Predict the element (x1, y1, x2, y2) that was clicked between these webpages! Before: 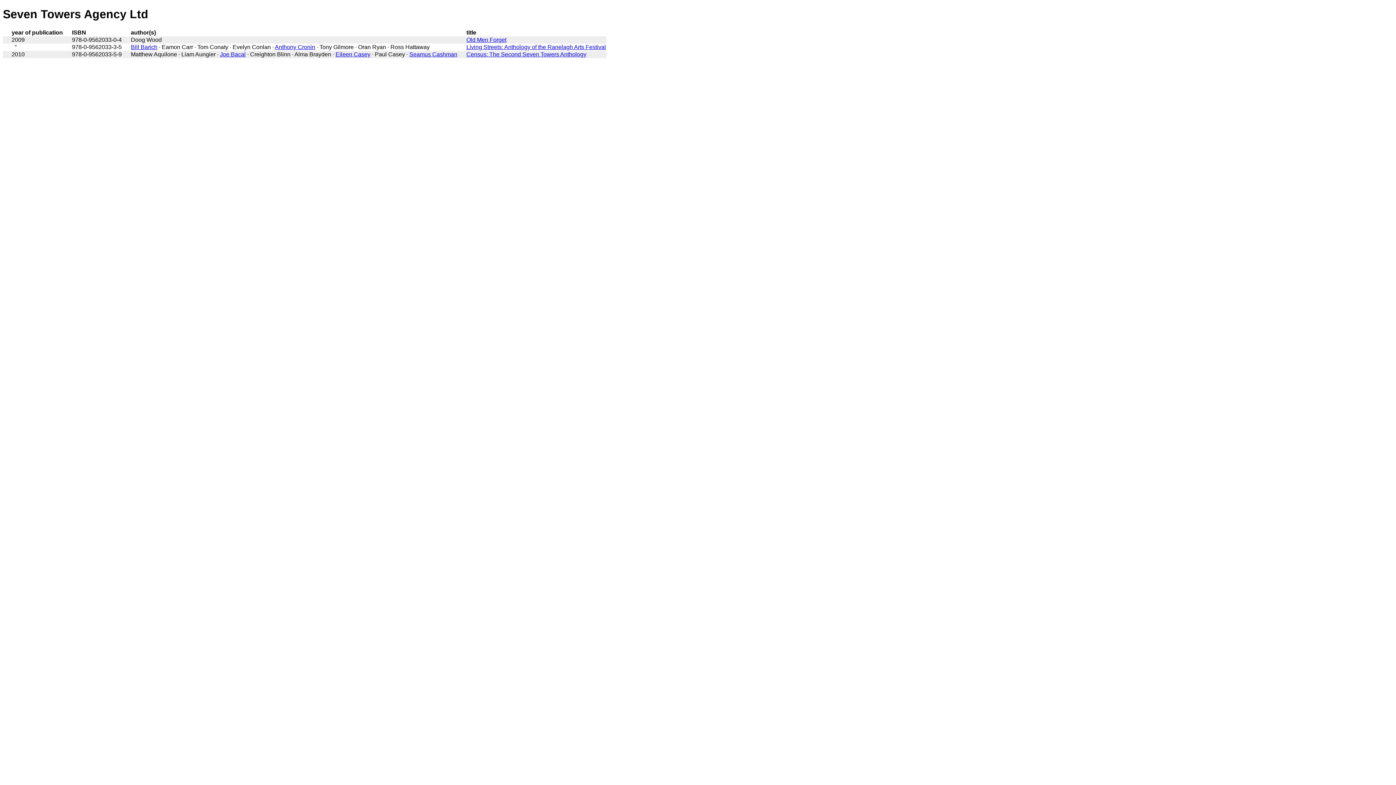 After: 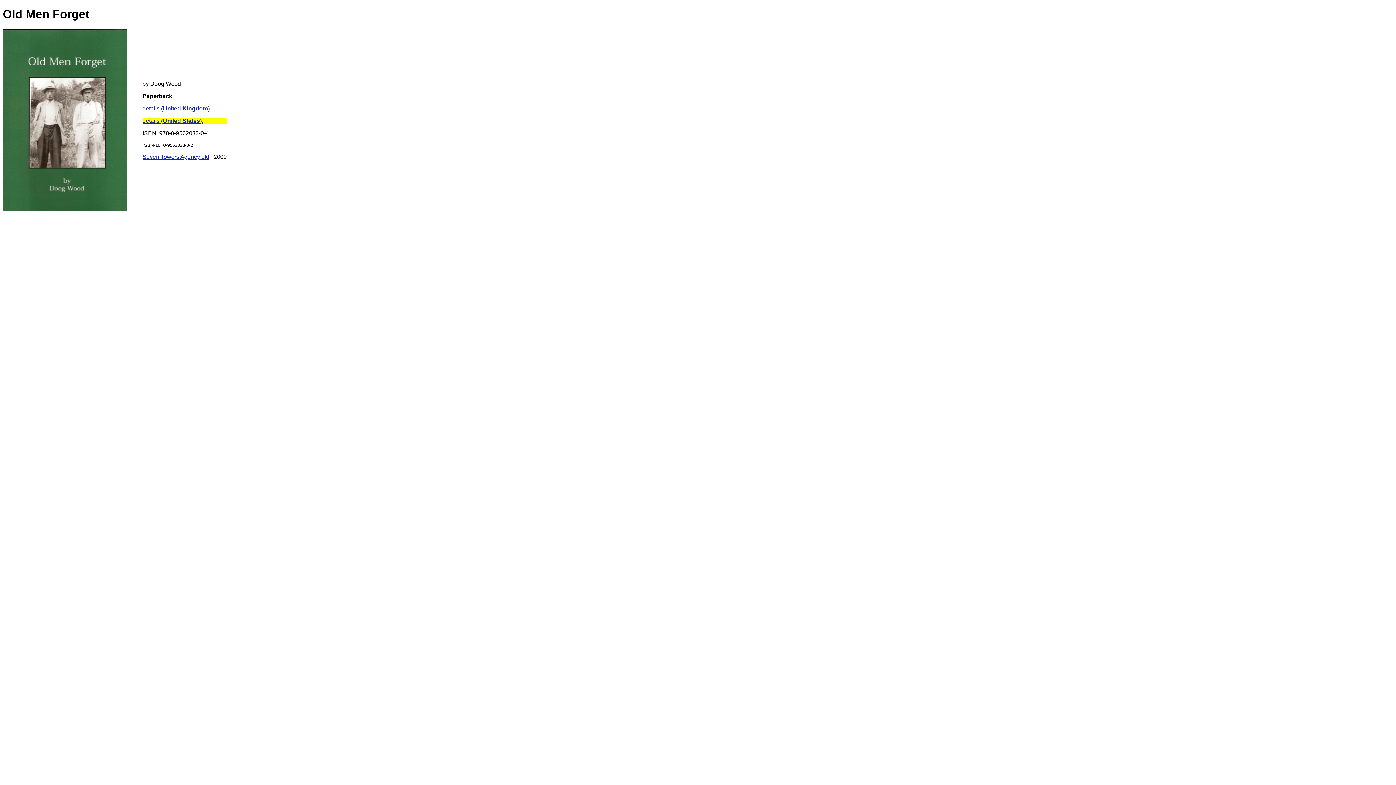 Action: label: Old Men Forget bbox: (466, 36, 506, 42)